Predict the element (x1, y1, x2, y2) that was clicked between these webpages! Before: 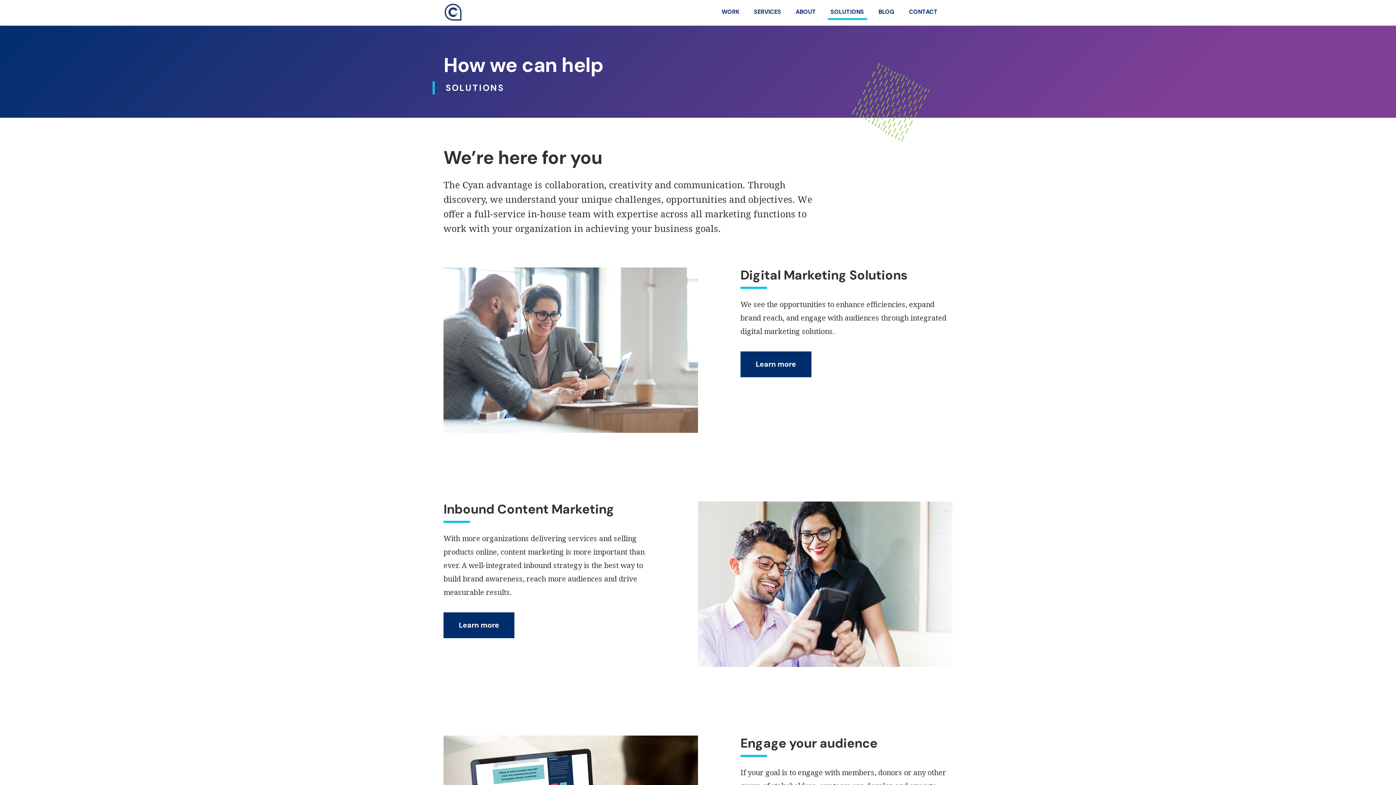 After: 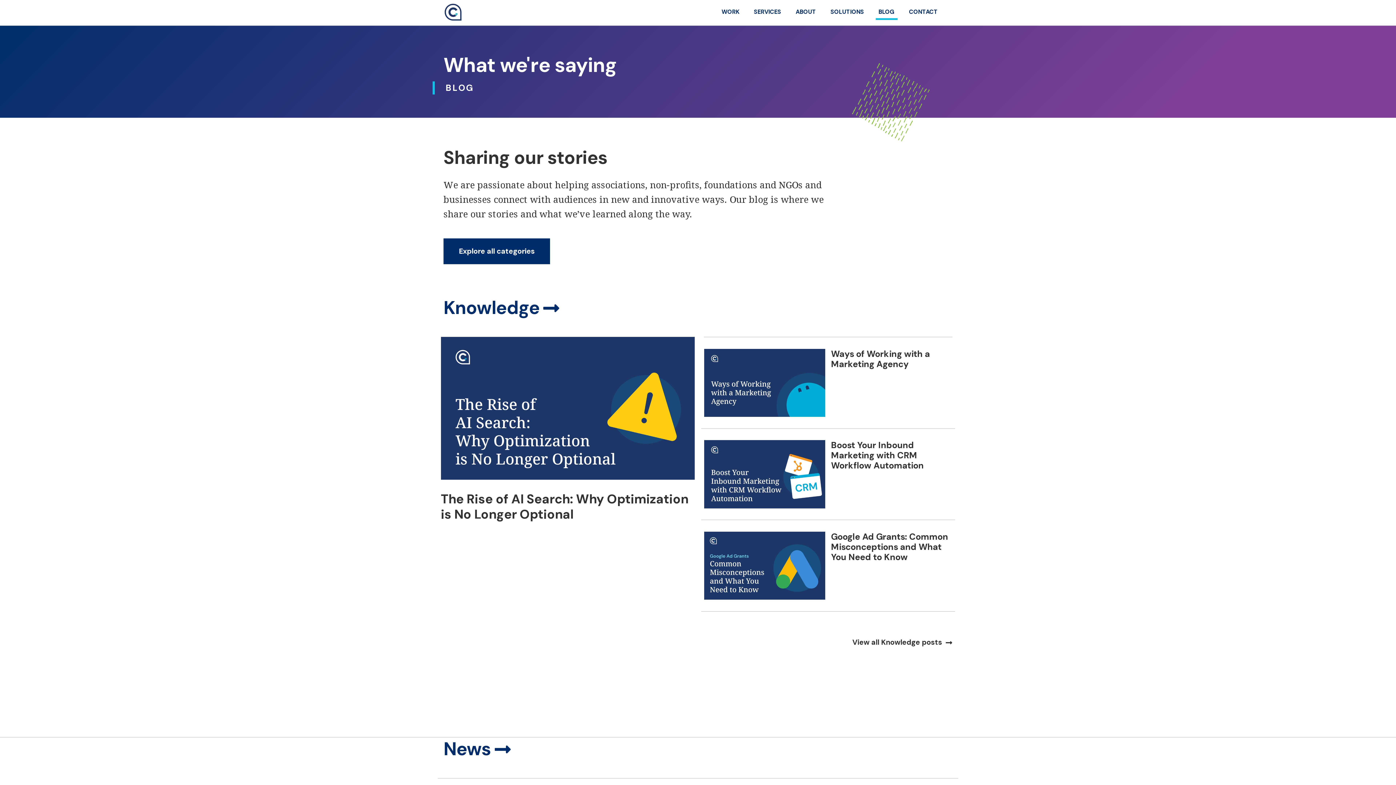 Action: label: BLOG bbox: (875, 5, 897, 19)